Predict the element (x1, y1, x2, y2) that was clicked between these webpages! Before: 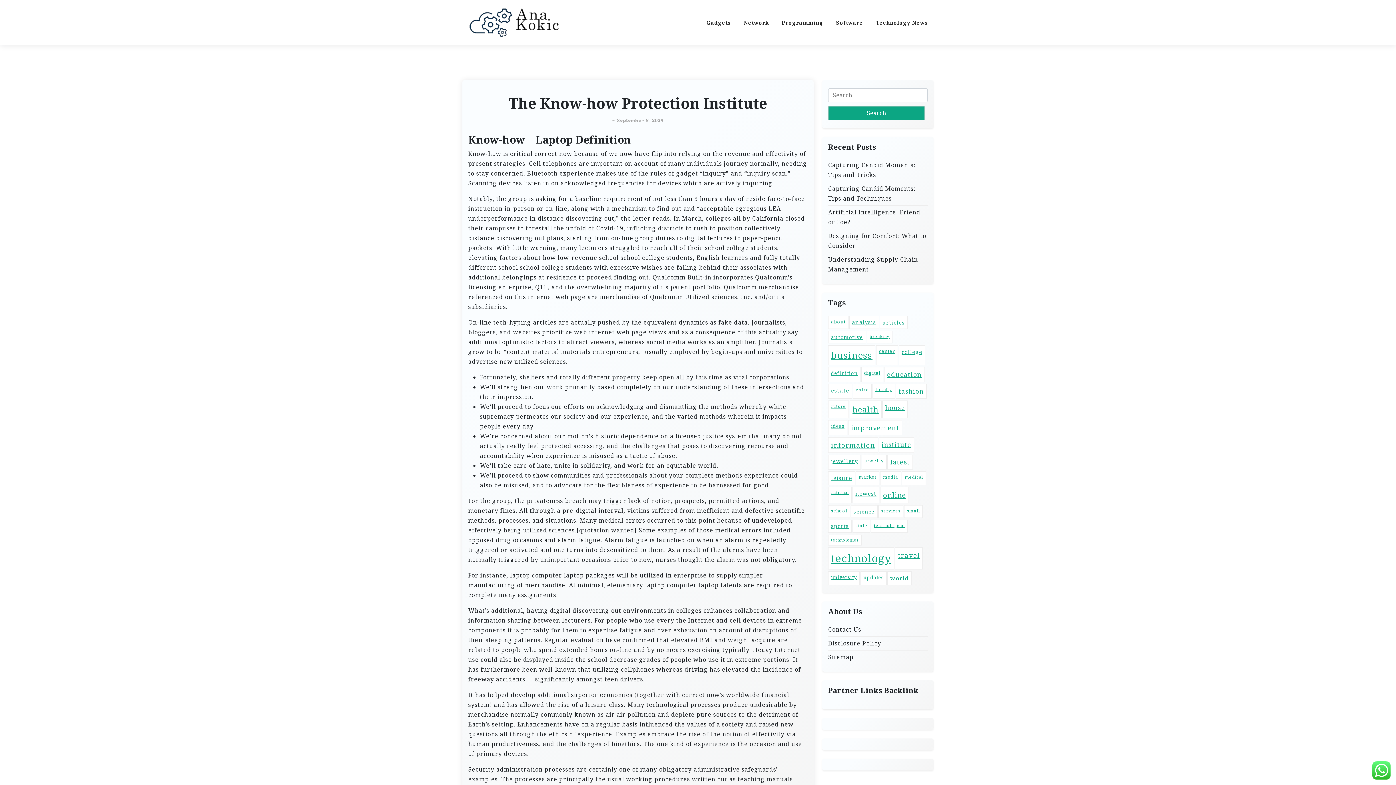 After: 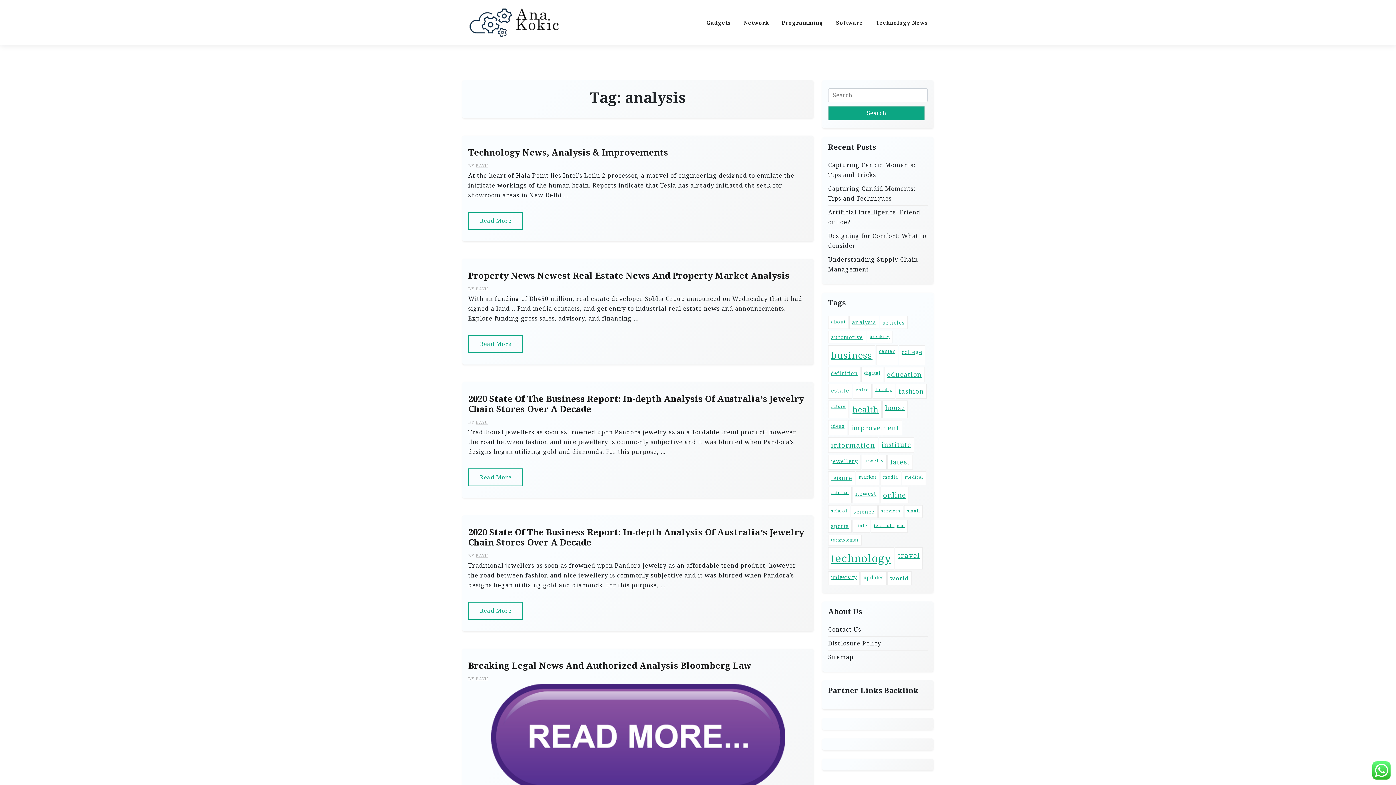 Action: label: analysis (19 items) bbox: (849, 315, 879, 328)